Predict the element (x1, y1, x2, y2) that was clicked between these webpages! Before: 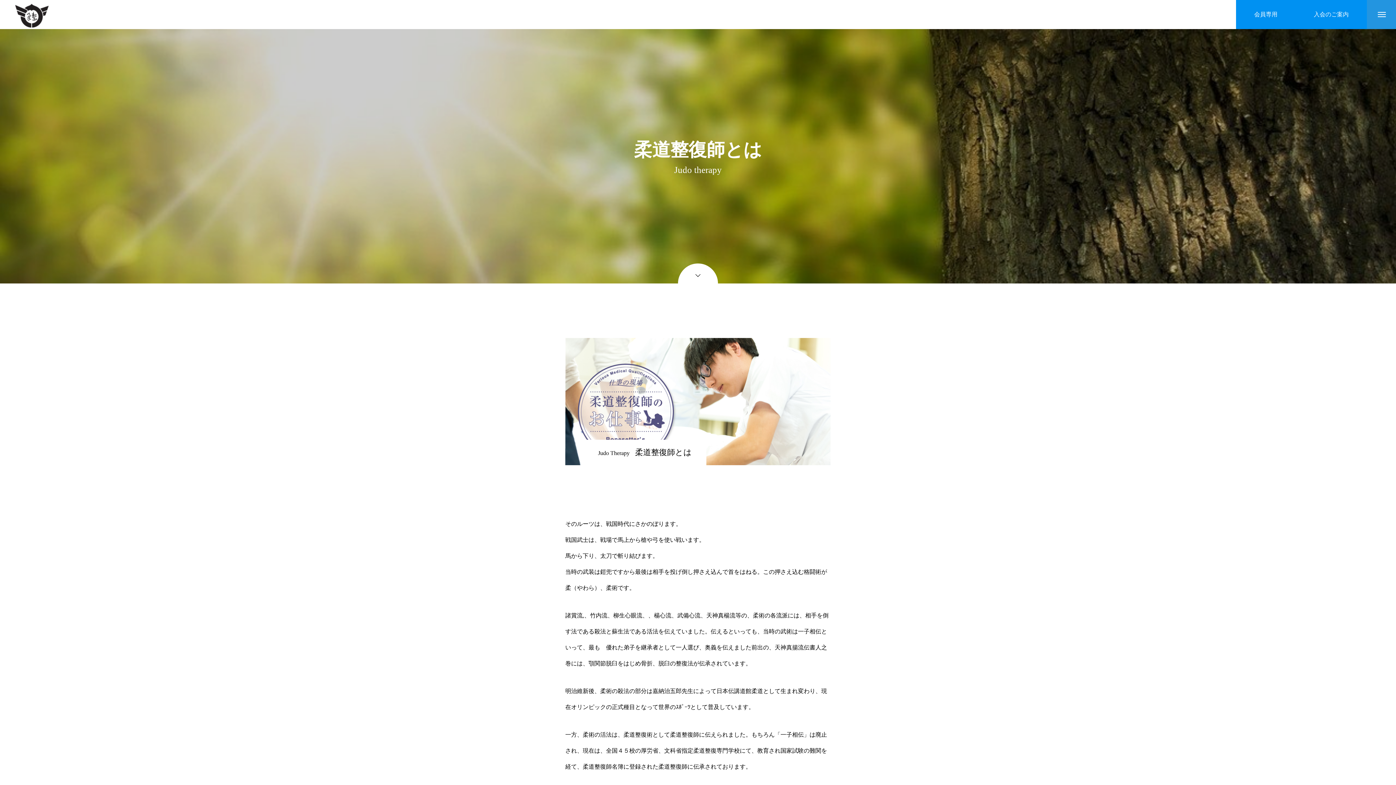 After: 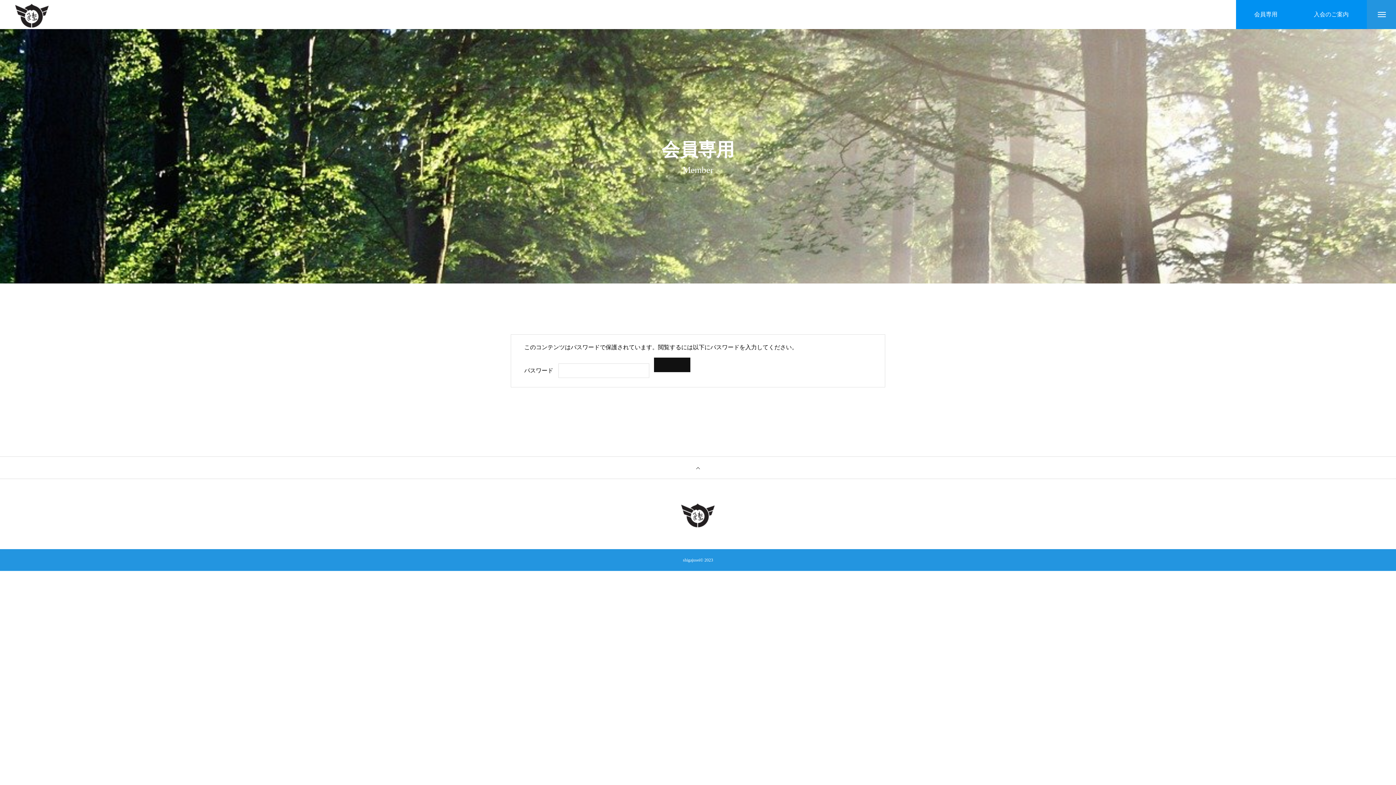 Action: bbox: (1236, 0, 1296, 29) label: 会員専用